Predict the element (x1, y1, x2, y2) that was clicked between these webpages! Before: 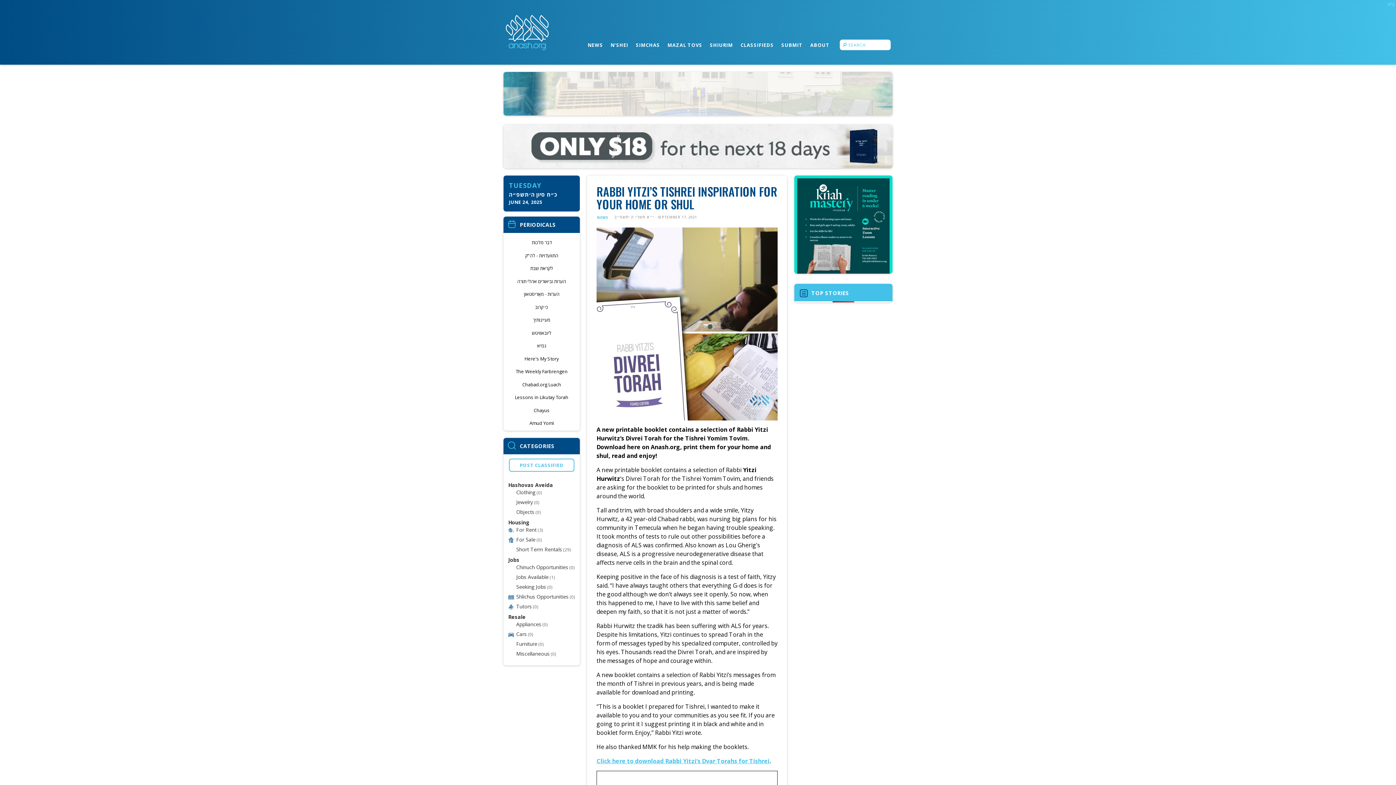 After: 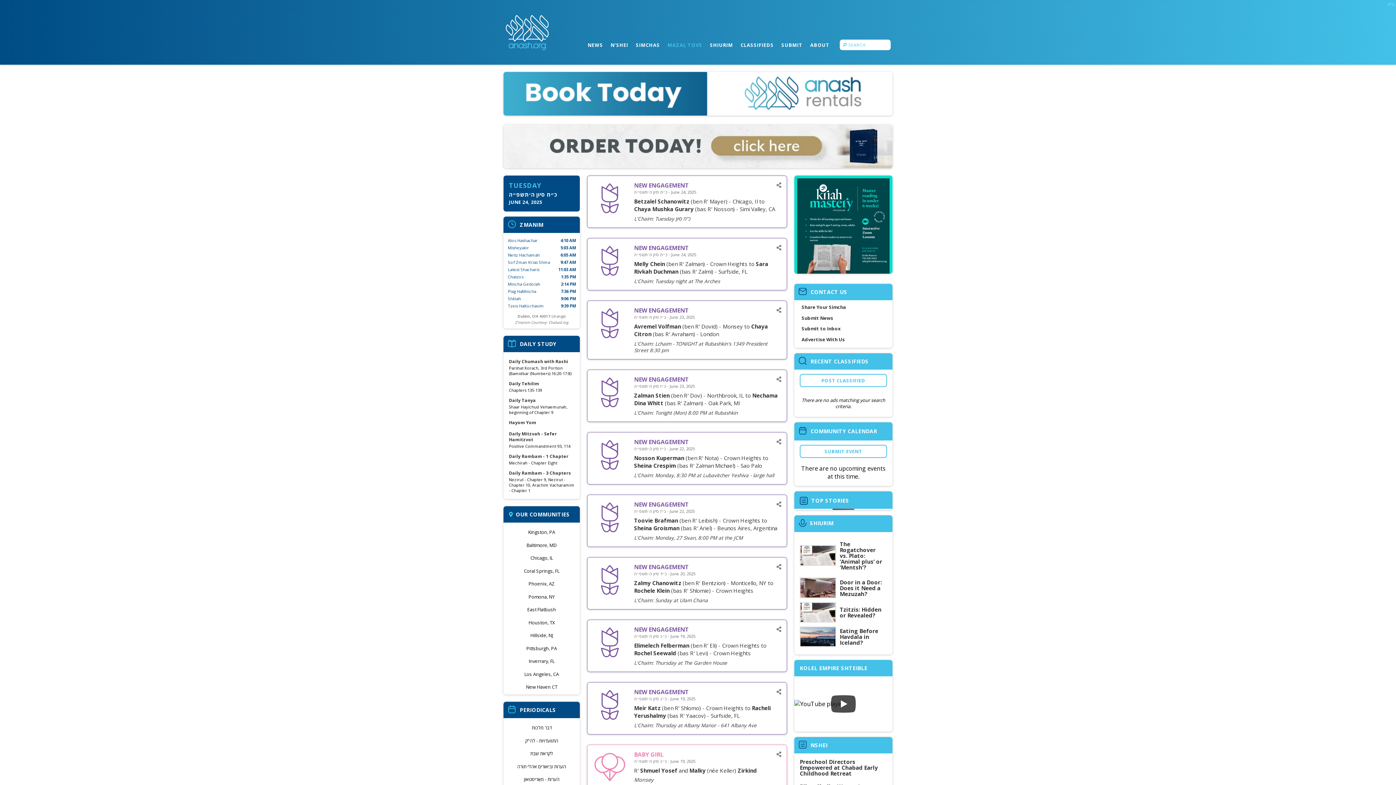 Action: bbox: (666, 39, 703, 50) label: MAZAL TOVS